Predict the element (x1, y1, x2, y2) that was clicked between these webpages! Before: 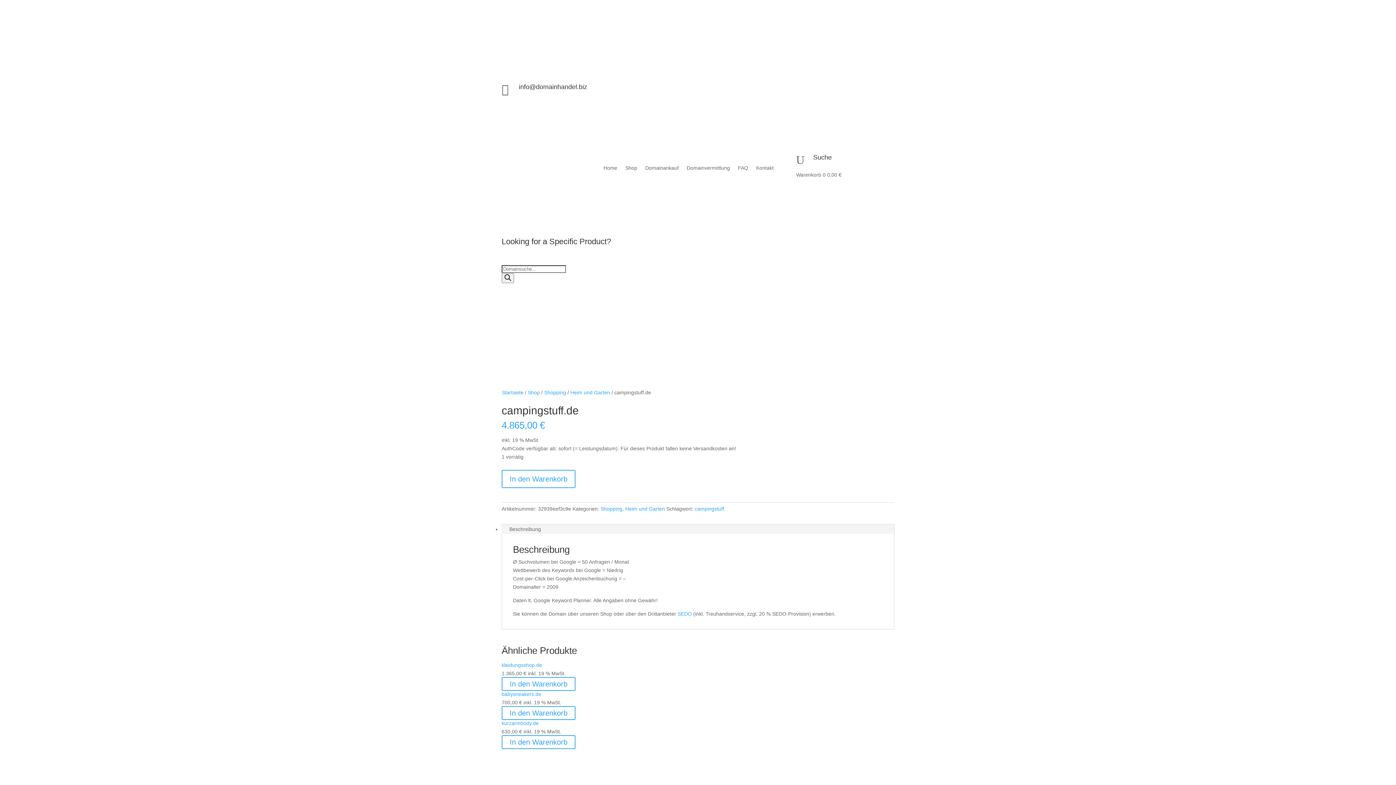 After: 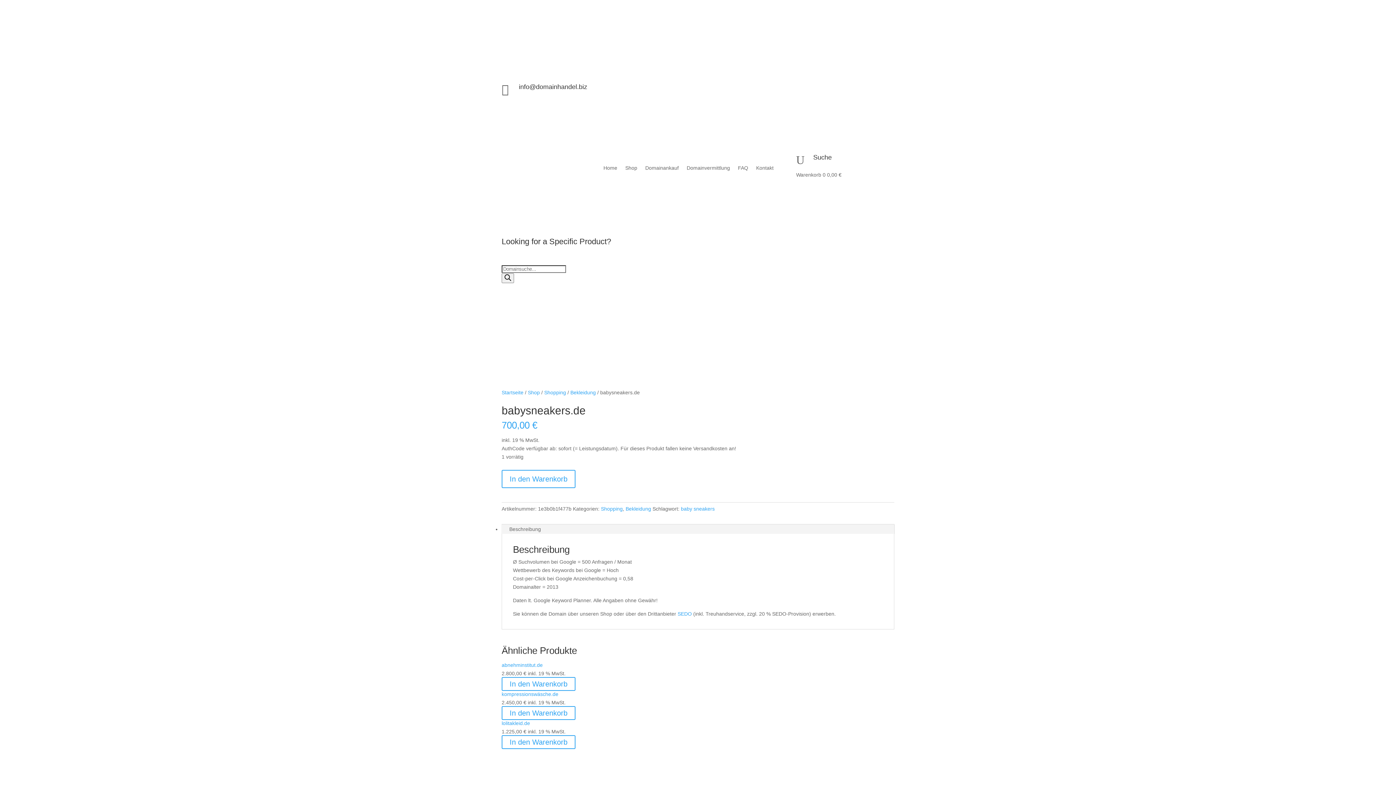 Action: label: babysneakers.de bbox: (501, 691, 541, 697)